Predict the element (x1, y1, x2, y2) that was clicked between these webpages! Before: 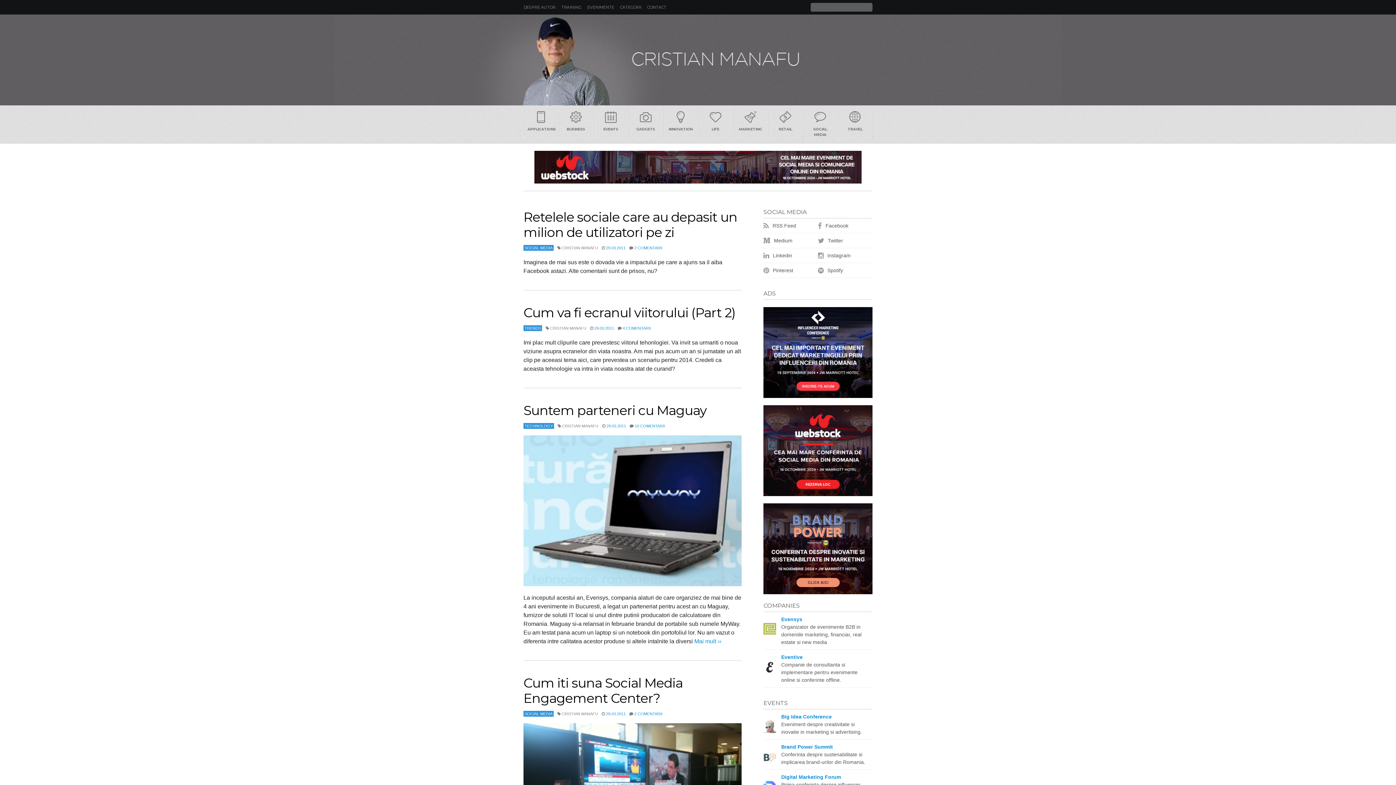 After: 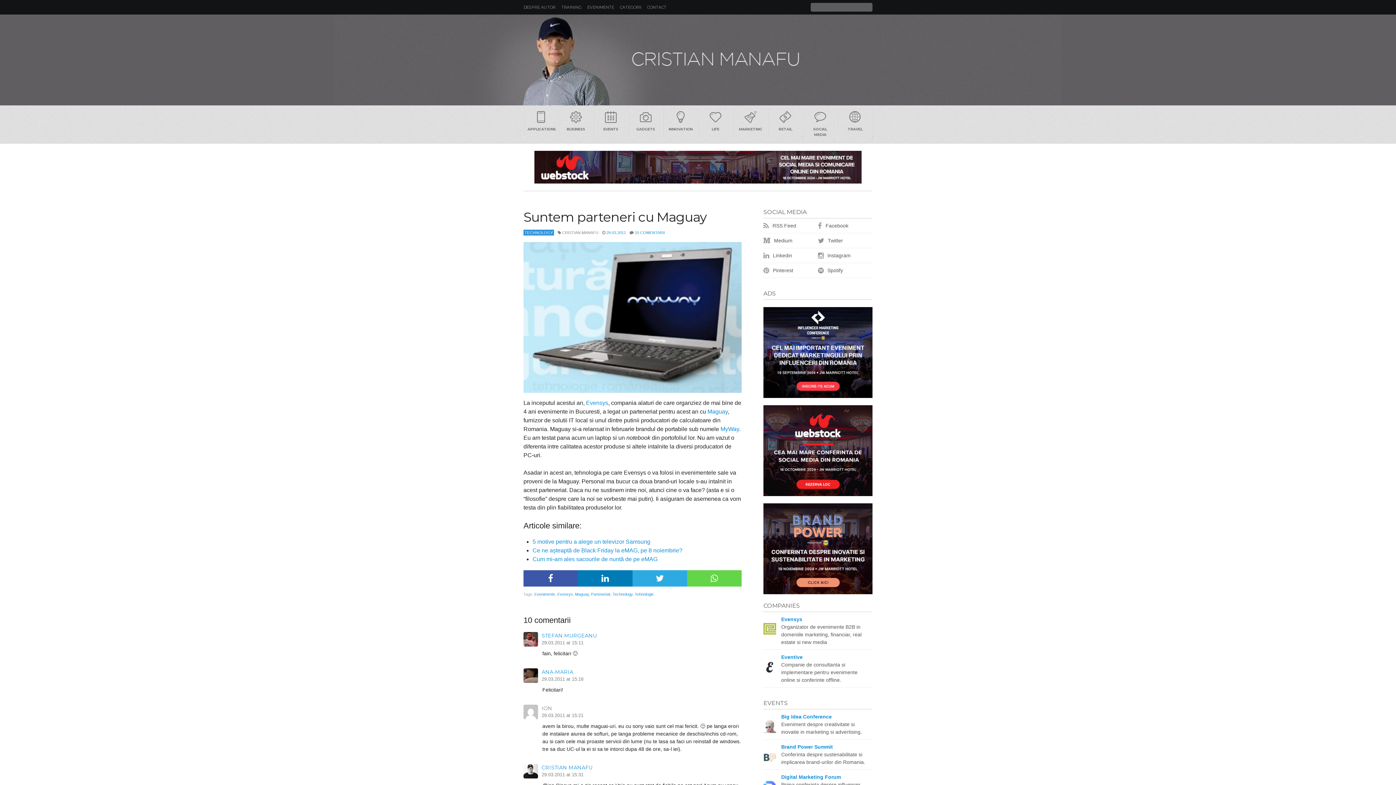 Action: label: Suntem parteneri cu Maguay bbox: (523, 402, 706, 418)